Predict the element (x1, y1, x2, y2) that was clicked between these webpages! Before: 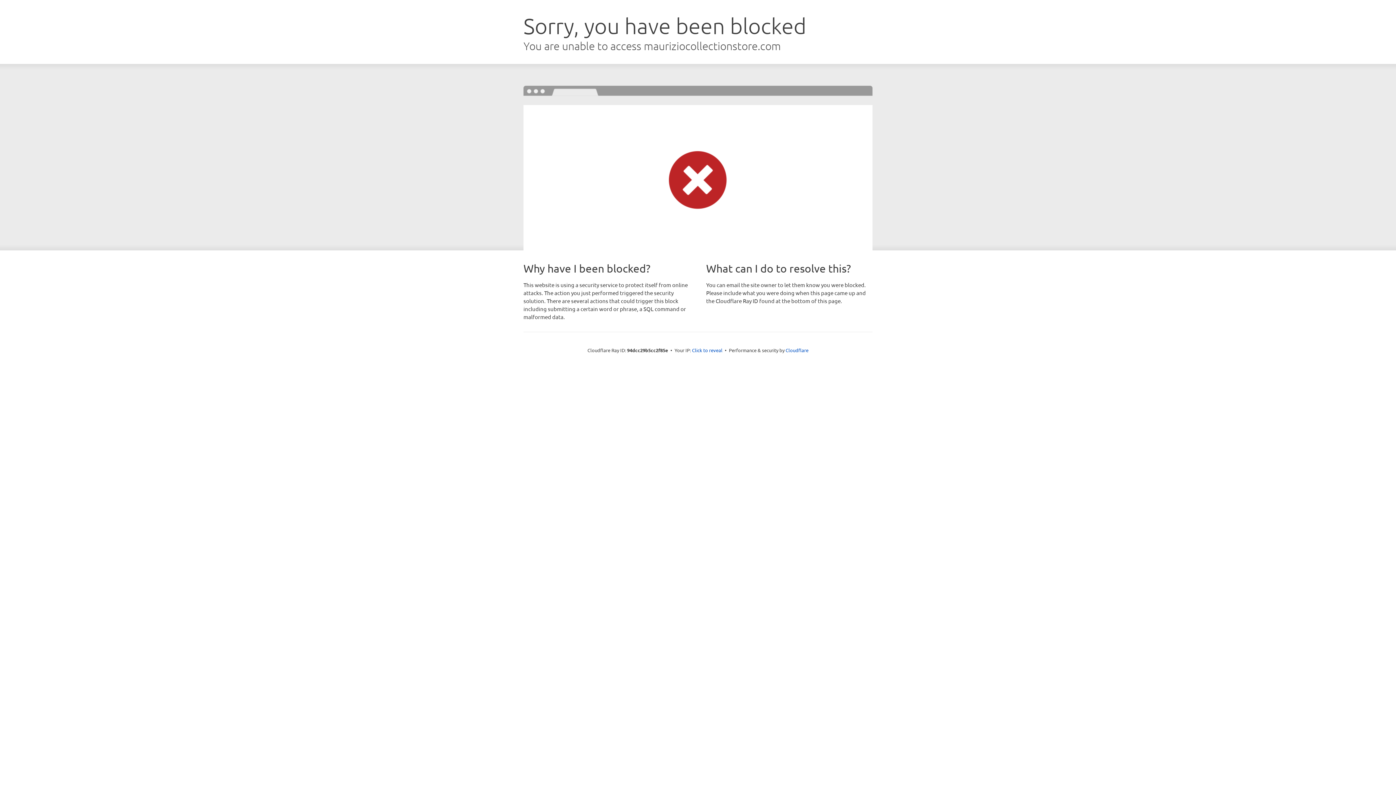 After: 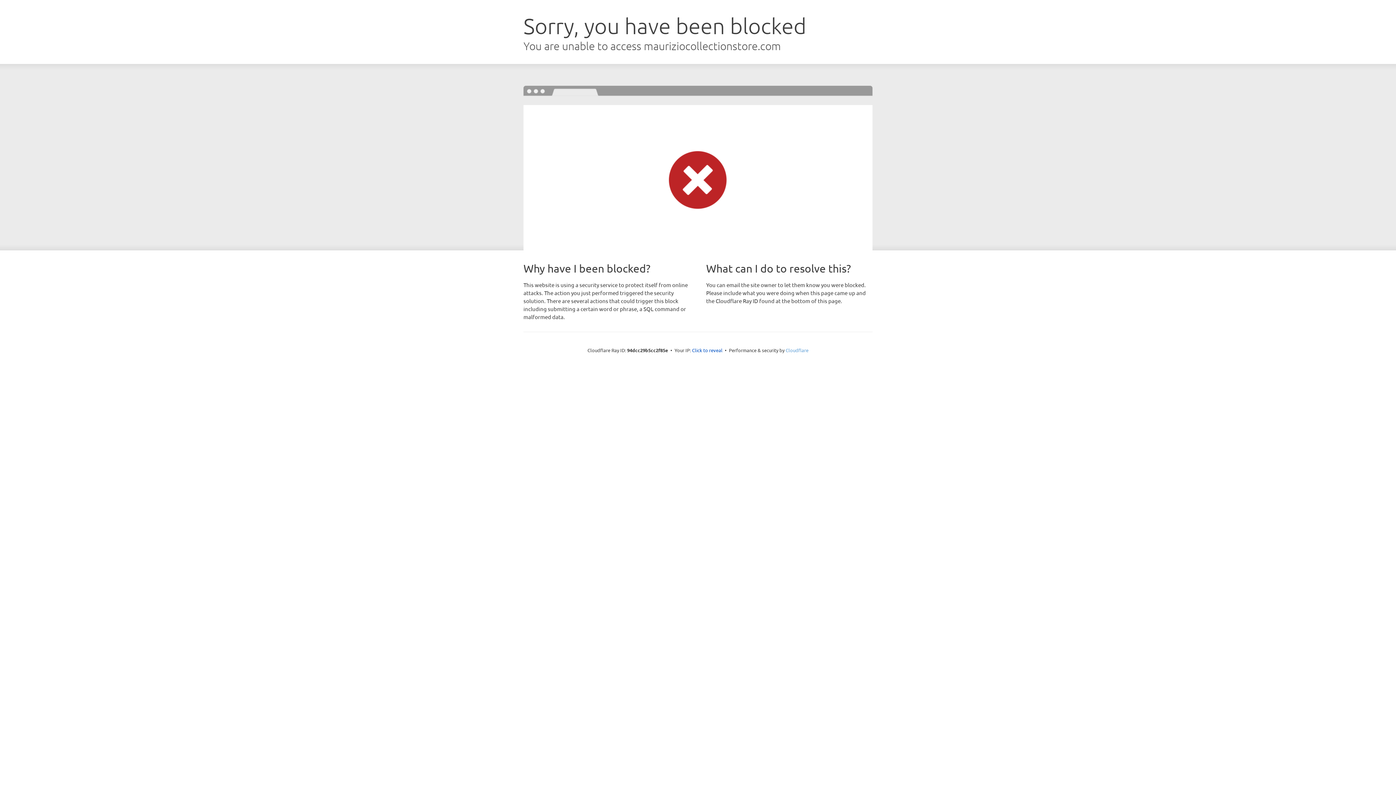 Action: bbox: (785, 347, 808, 353) label: Cloudflare